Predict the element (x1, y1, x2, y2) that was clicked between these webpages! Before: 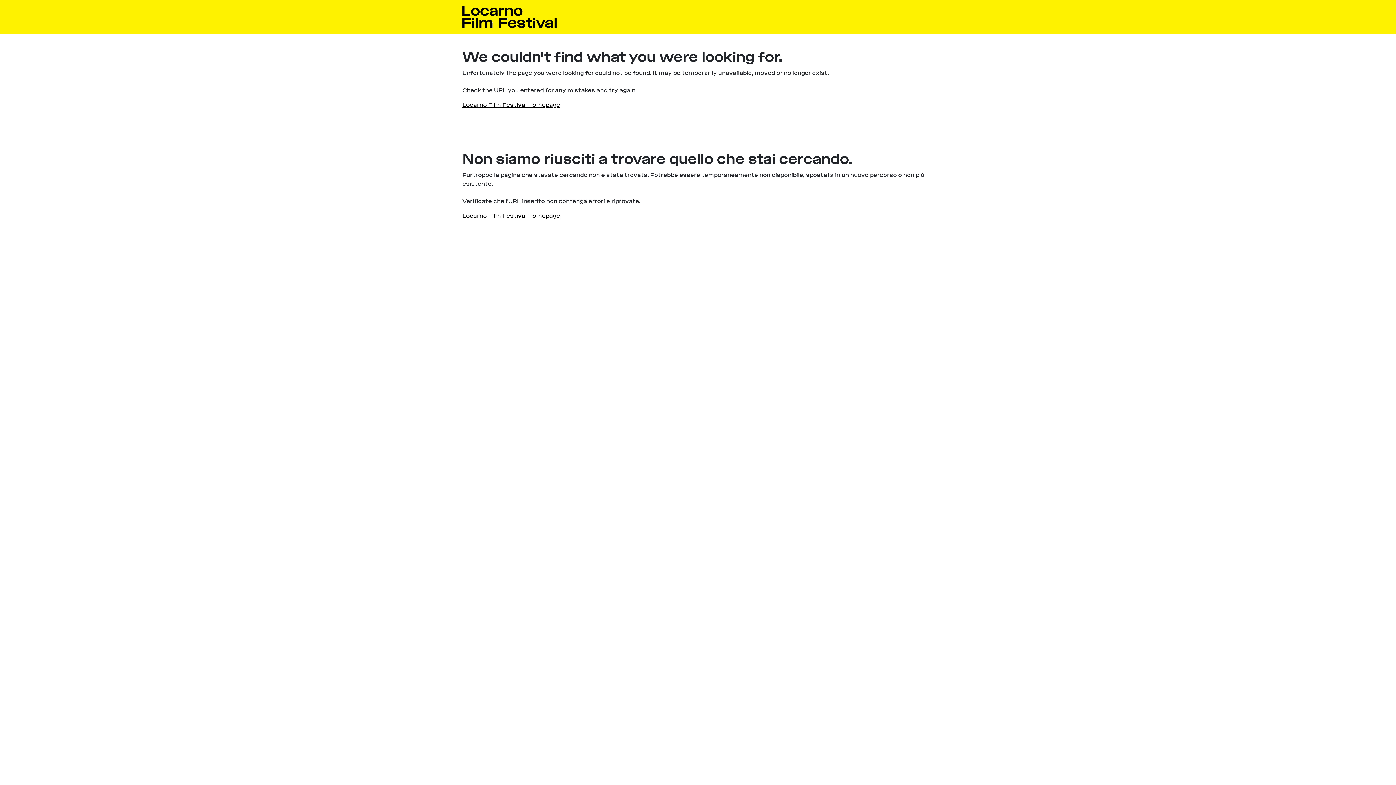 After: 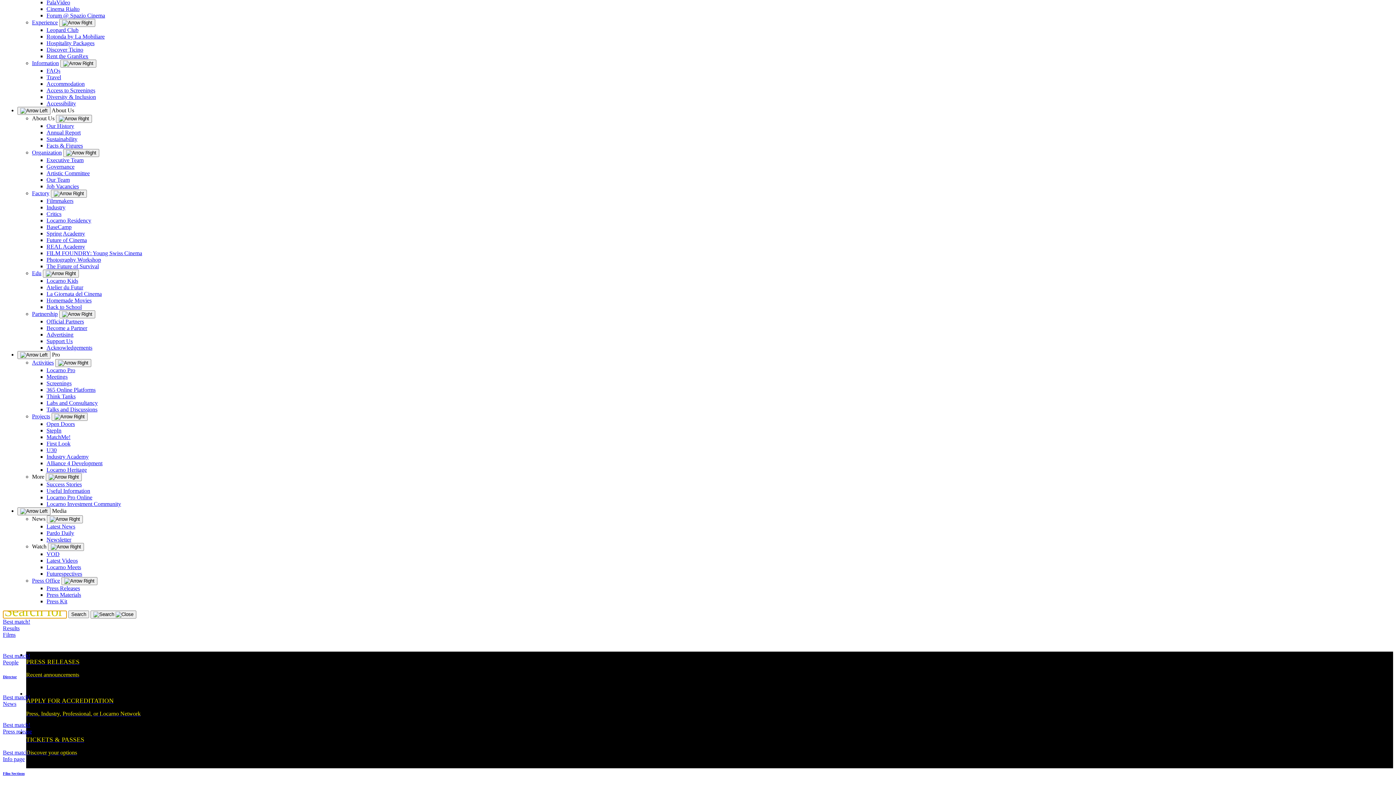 Action: label: Locarno Film Festival Homepage bbox: (462, 212, 560, 219)